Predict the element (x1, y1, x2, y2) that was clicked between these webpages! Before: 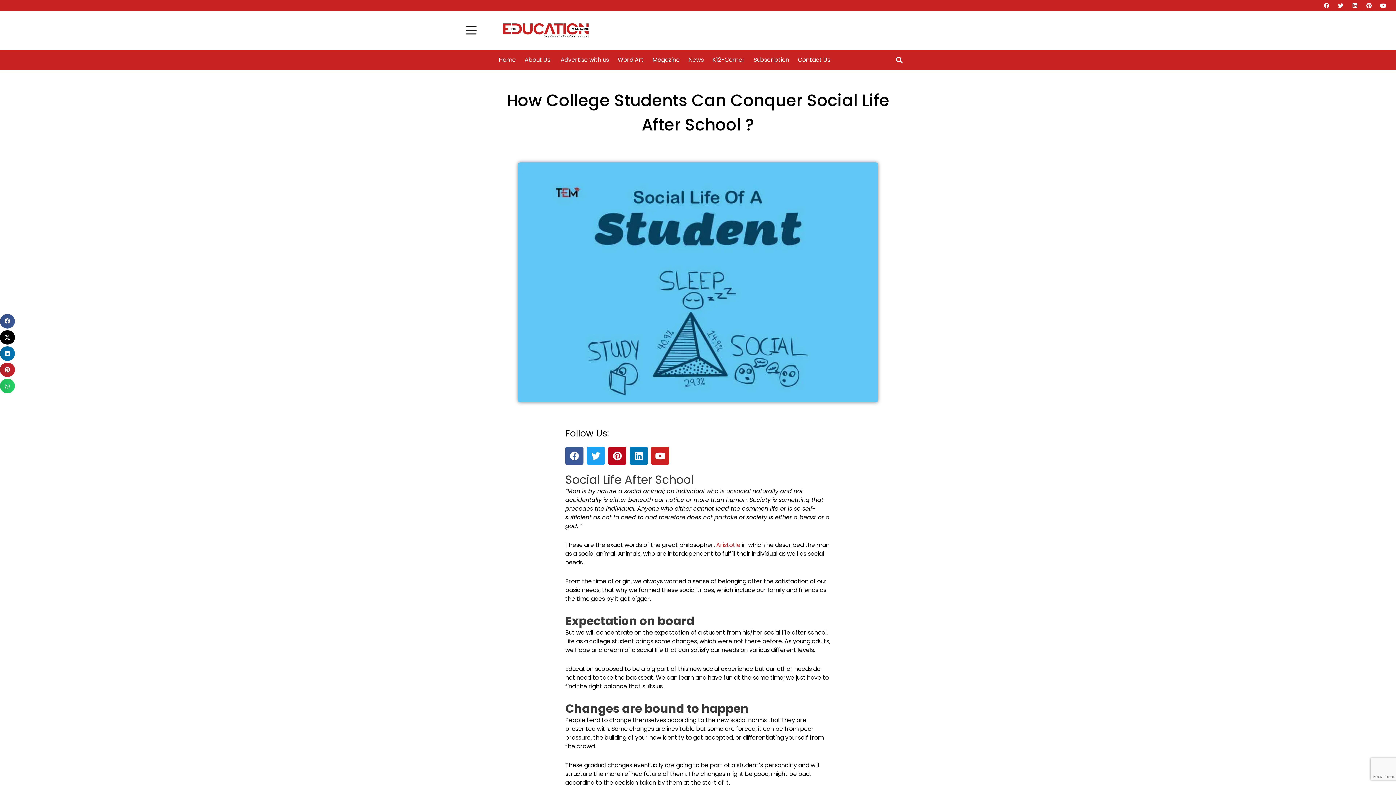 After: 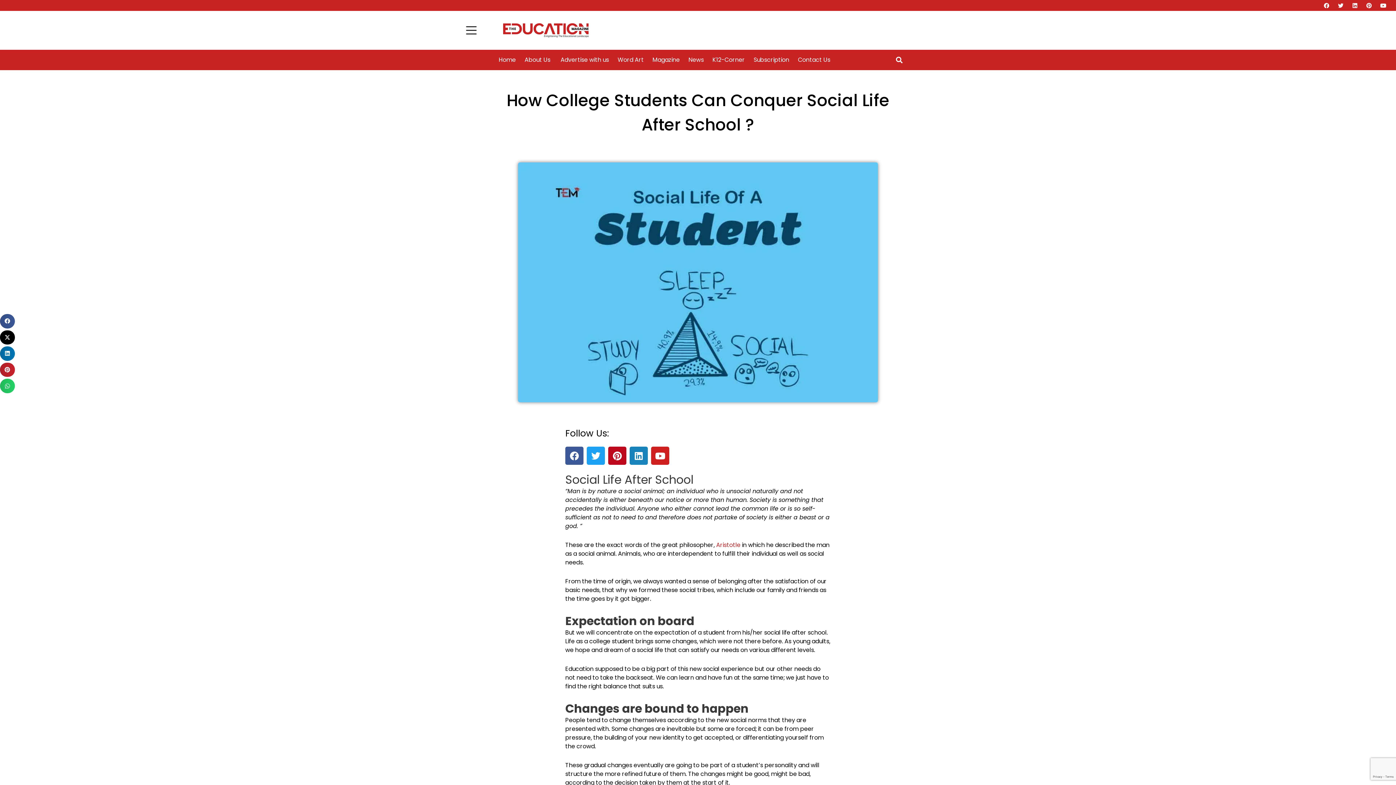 Action: label: Linkedin bbox: (629, 446, 648, 465)